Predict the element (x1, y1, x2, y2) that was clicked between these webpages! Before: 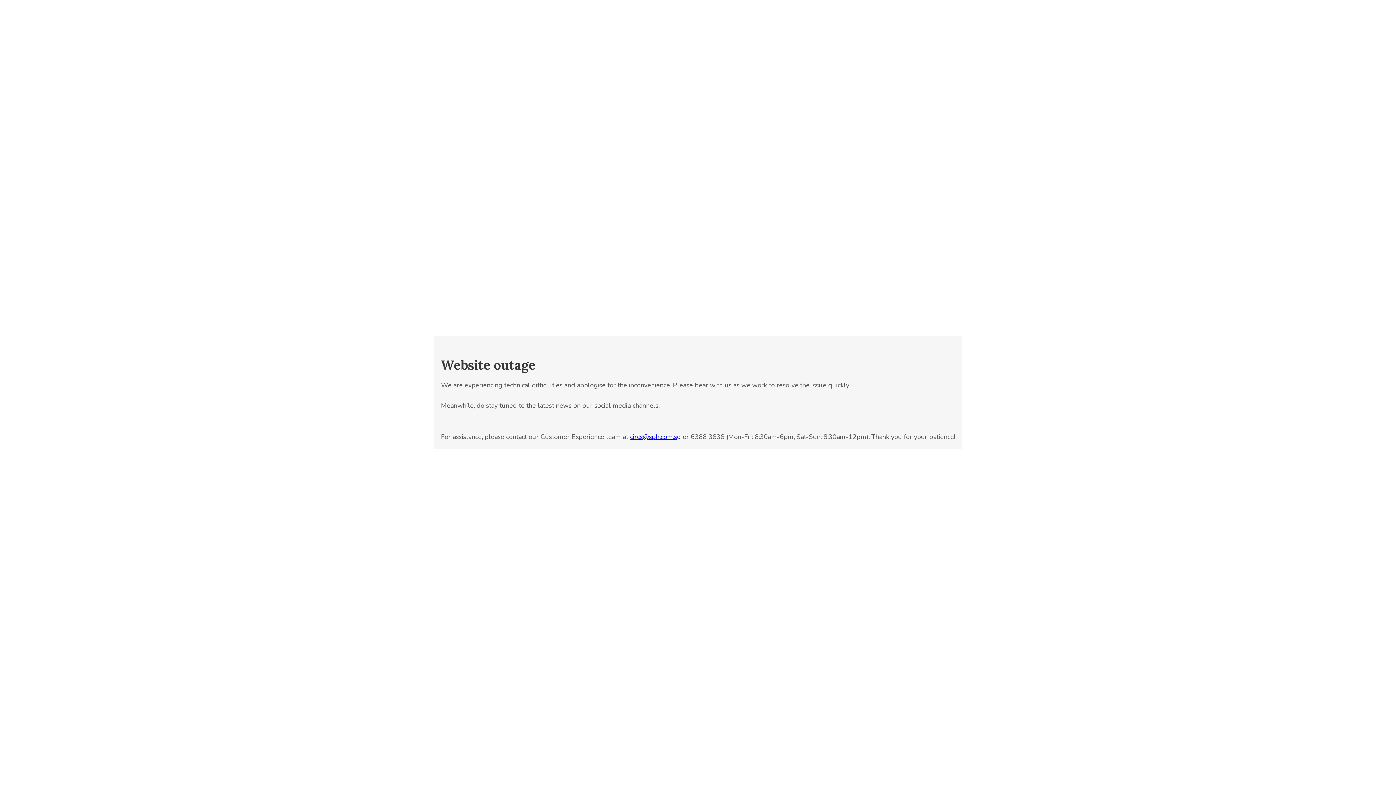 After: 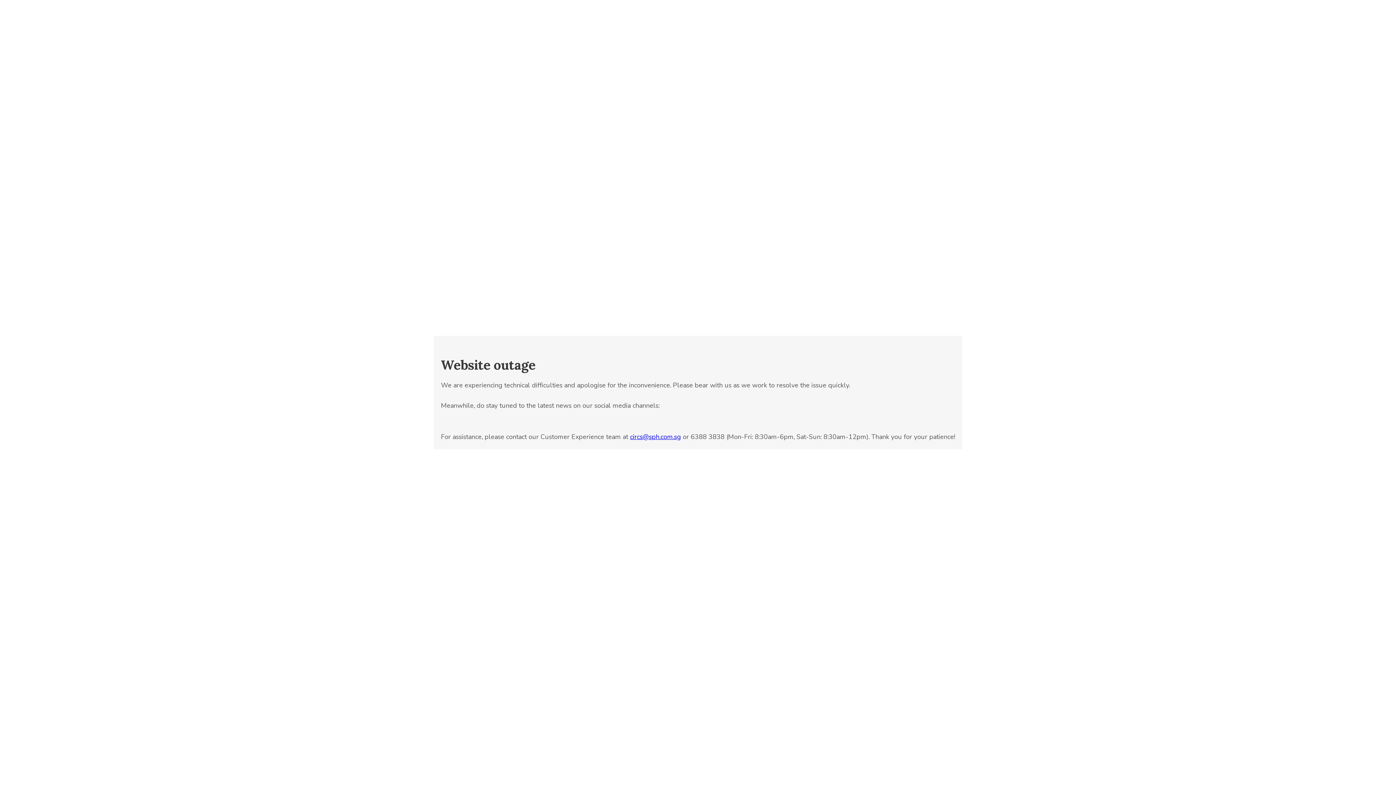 Action: bbox: (630, 432, 681, 441) label: circs@sph.com.sg